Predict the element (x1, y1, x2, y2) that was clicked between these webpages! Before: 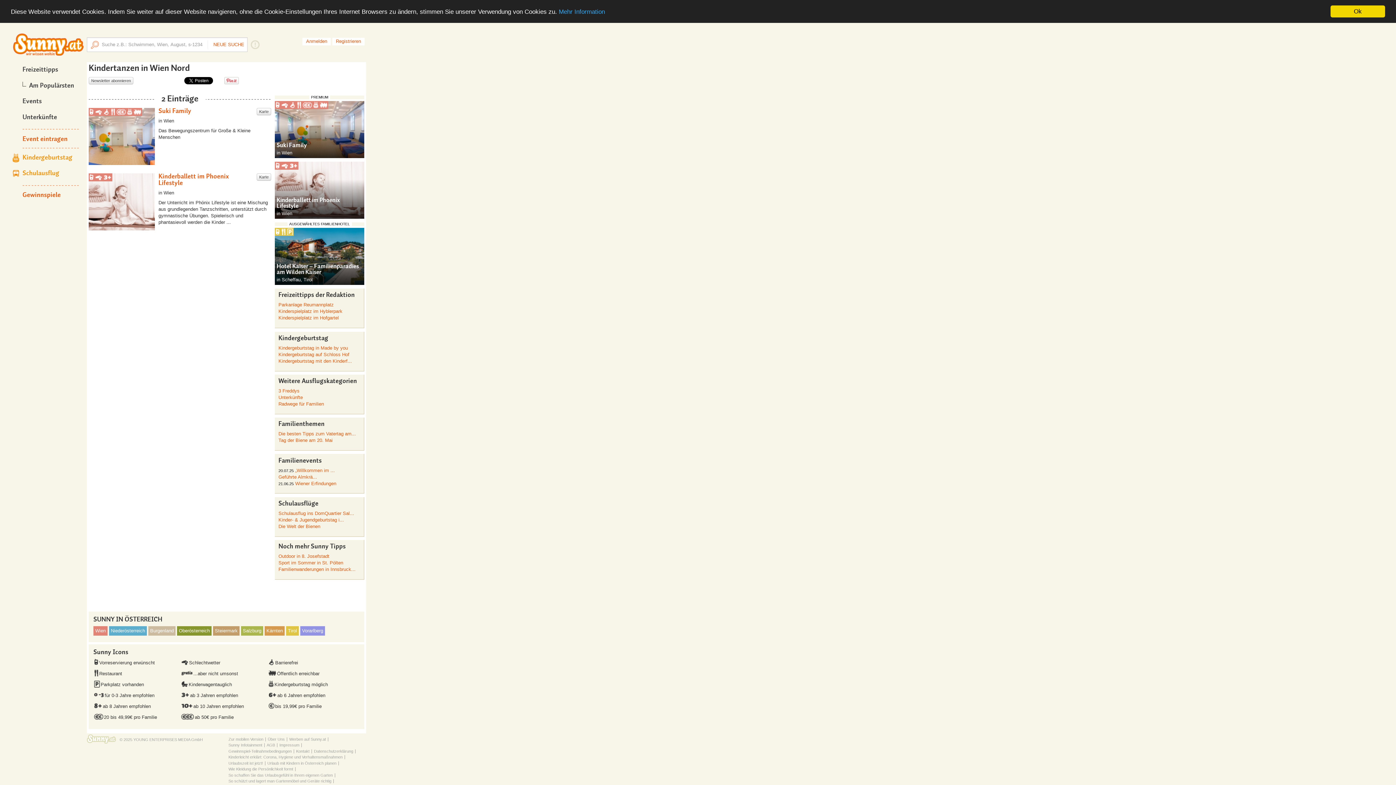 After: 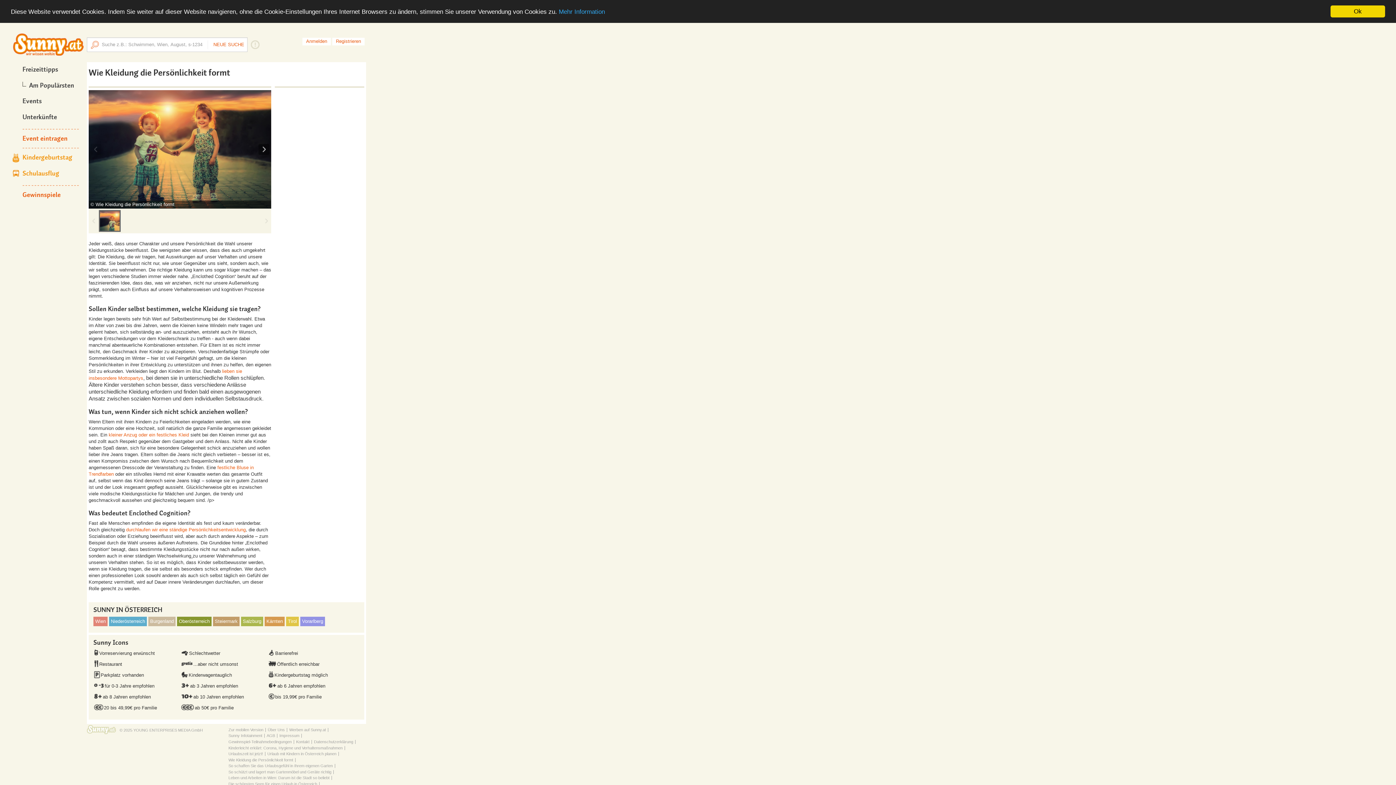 Action: bbox: (226, 767, 295, 771) label: Wie Kleidung die Persönlichkeit formt